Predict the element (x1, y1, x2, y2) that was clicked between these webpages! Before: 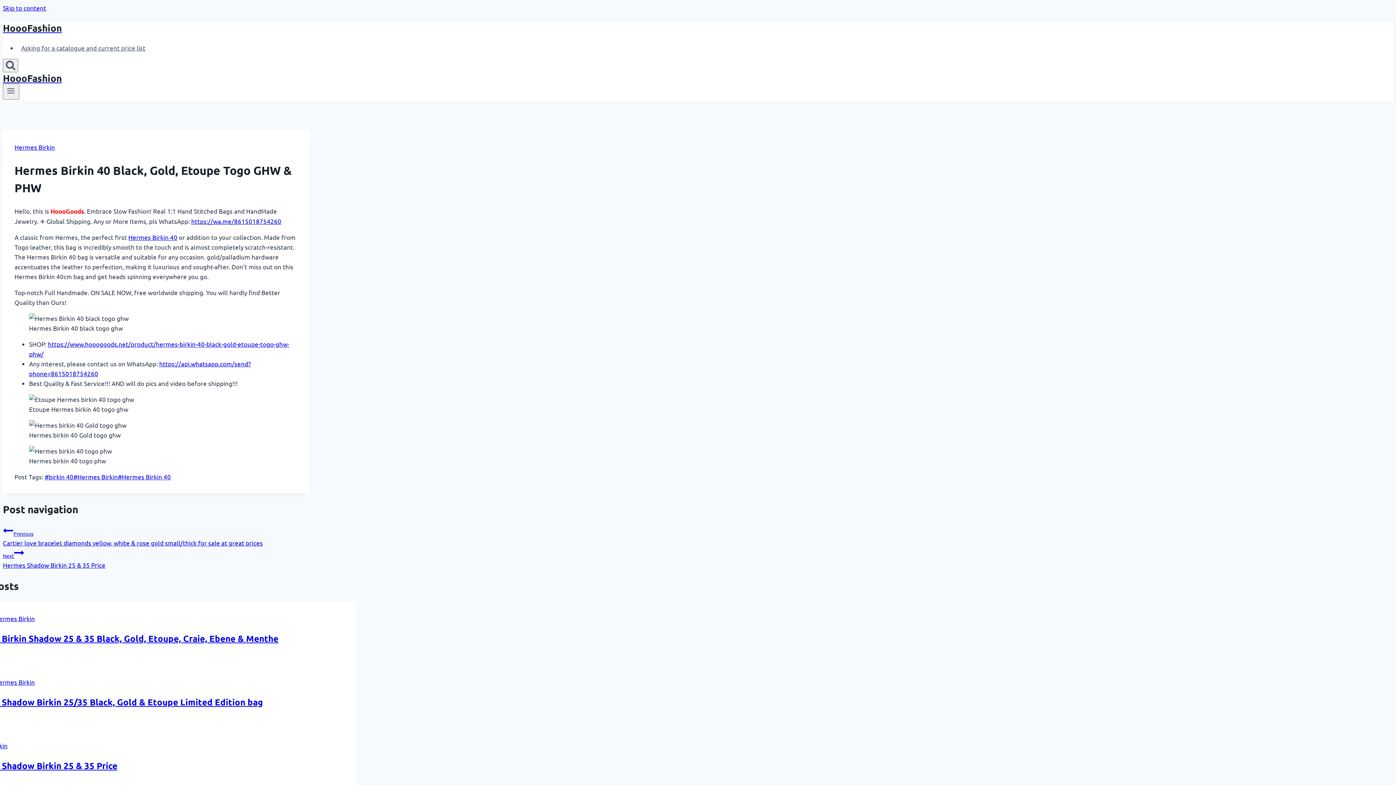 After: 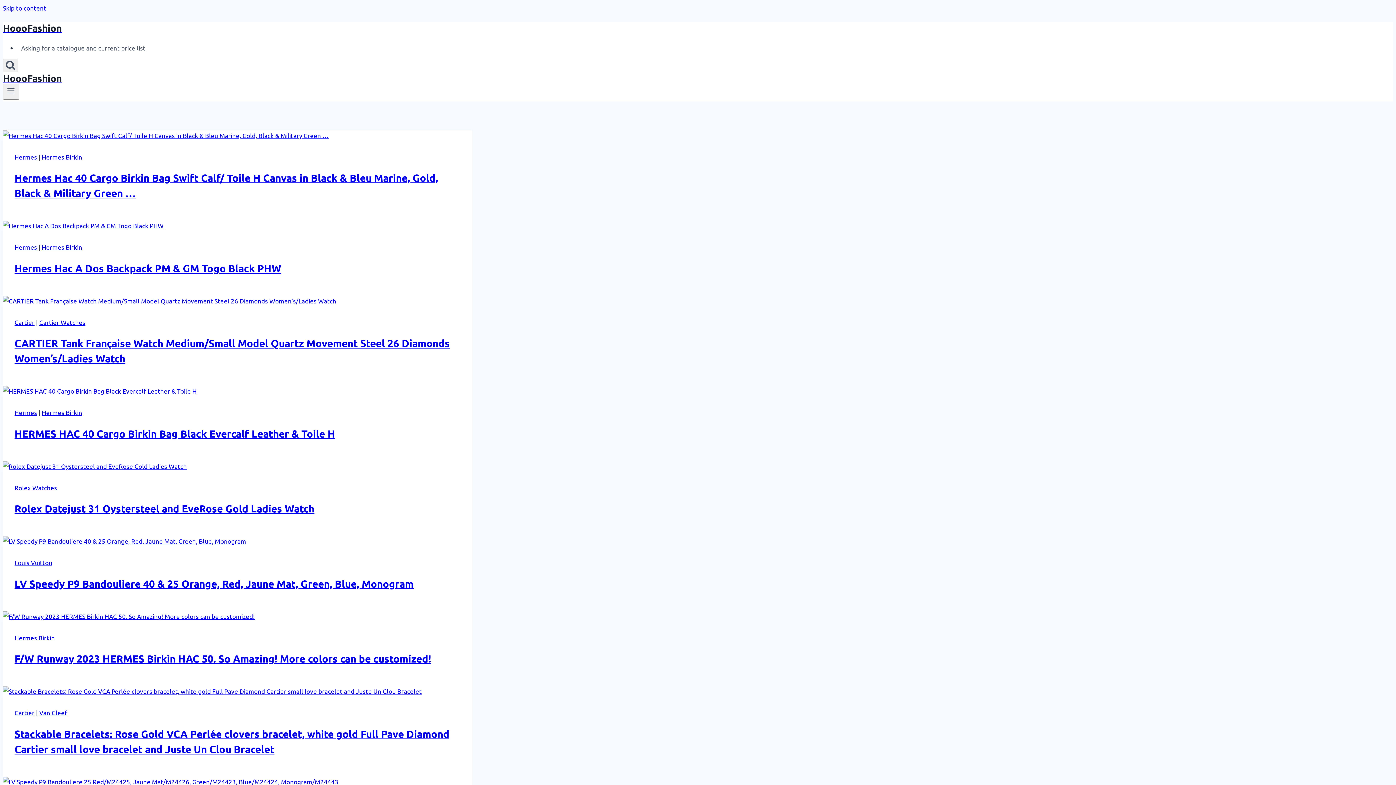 Action: bbox: (2, 22, 472, 33) label: HoooFashion